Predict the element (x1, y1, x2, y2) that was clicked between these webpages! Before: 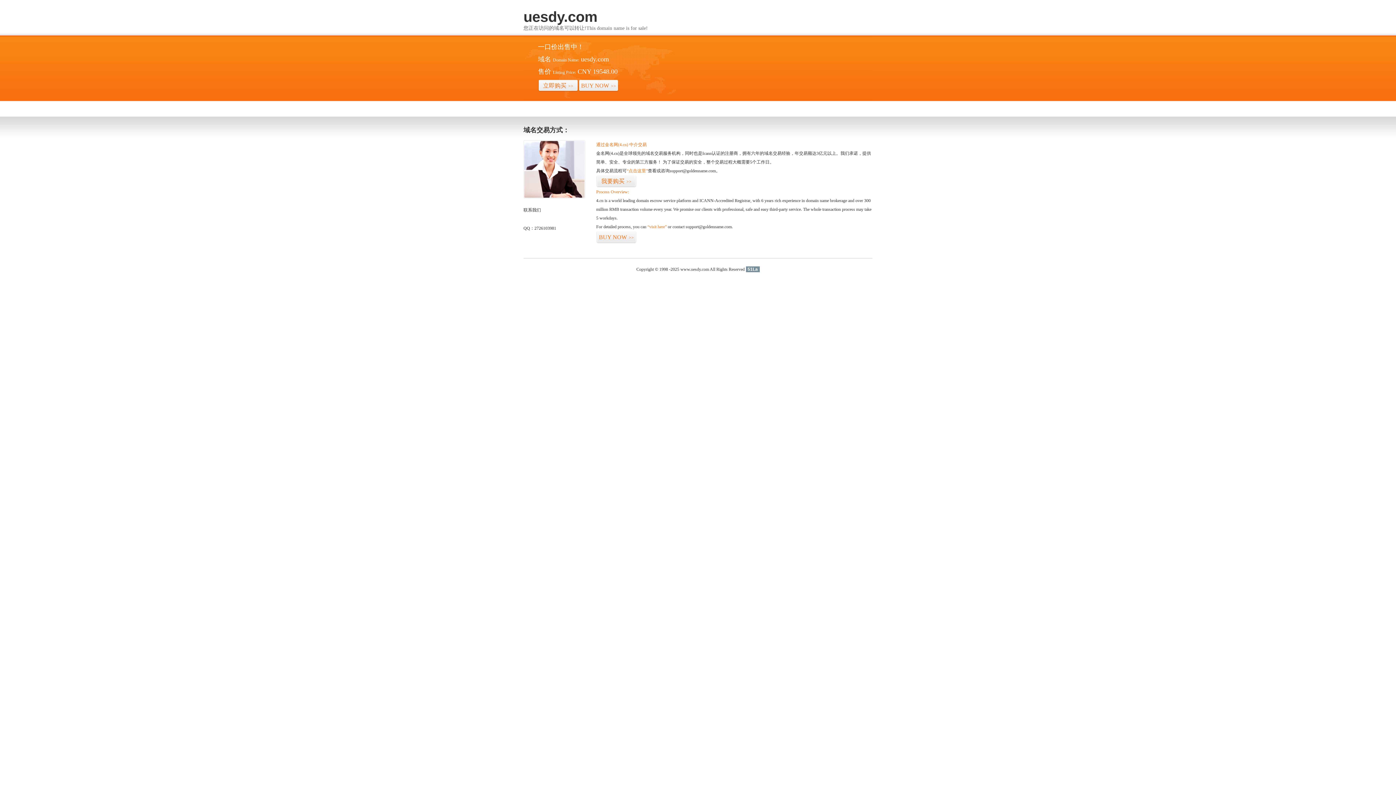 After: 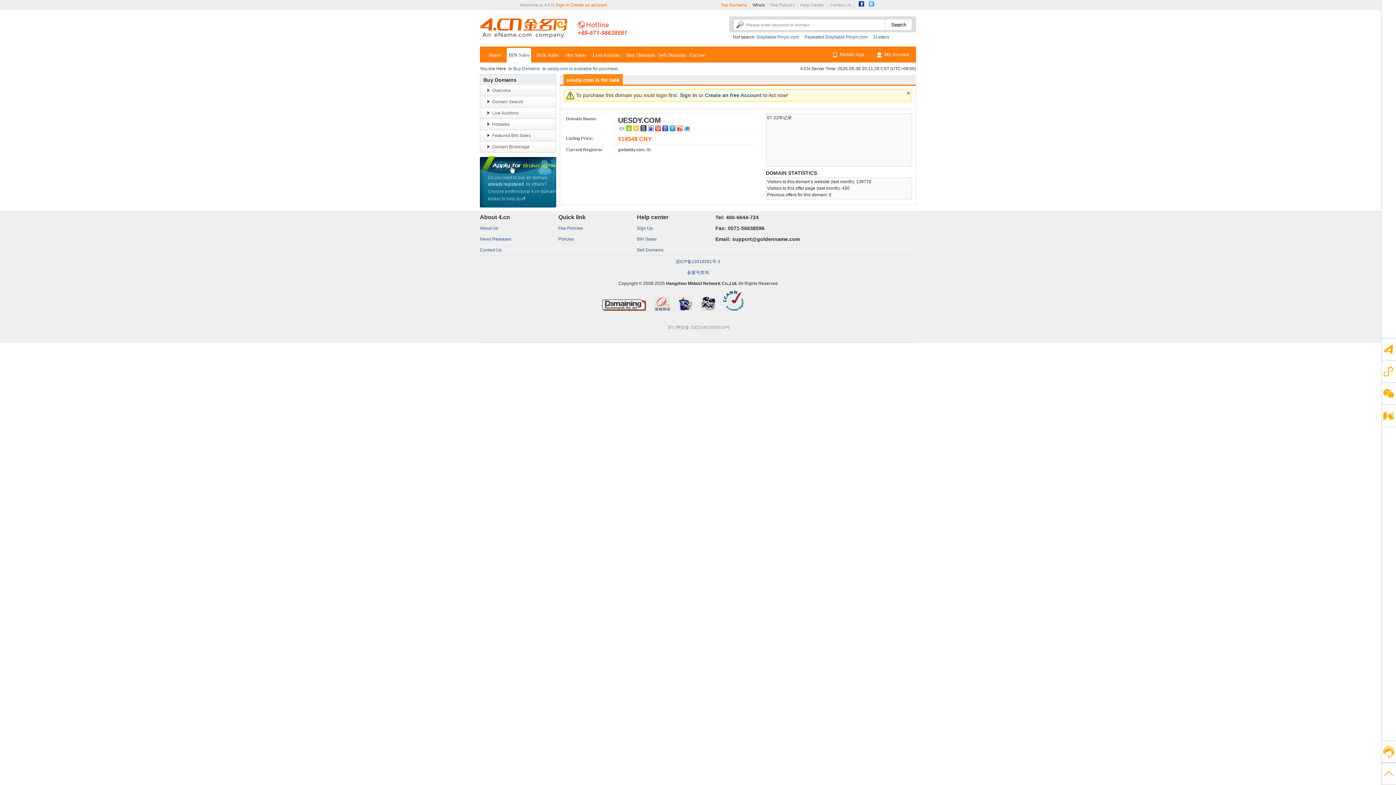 Action: bbox: (578, 79, 618, 92) label: BUY NOW>>